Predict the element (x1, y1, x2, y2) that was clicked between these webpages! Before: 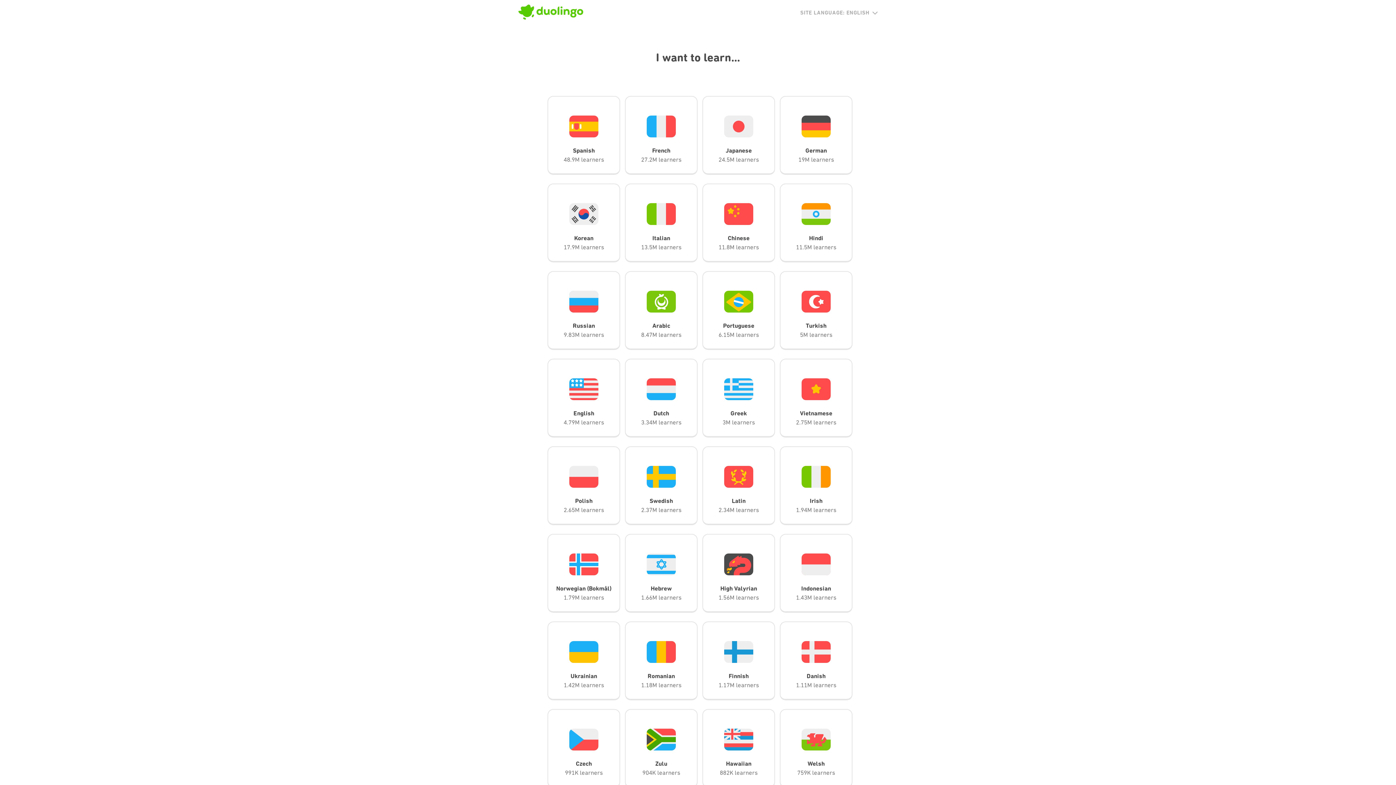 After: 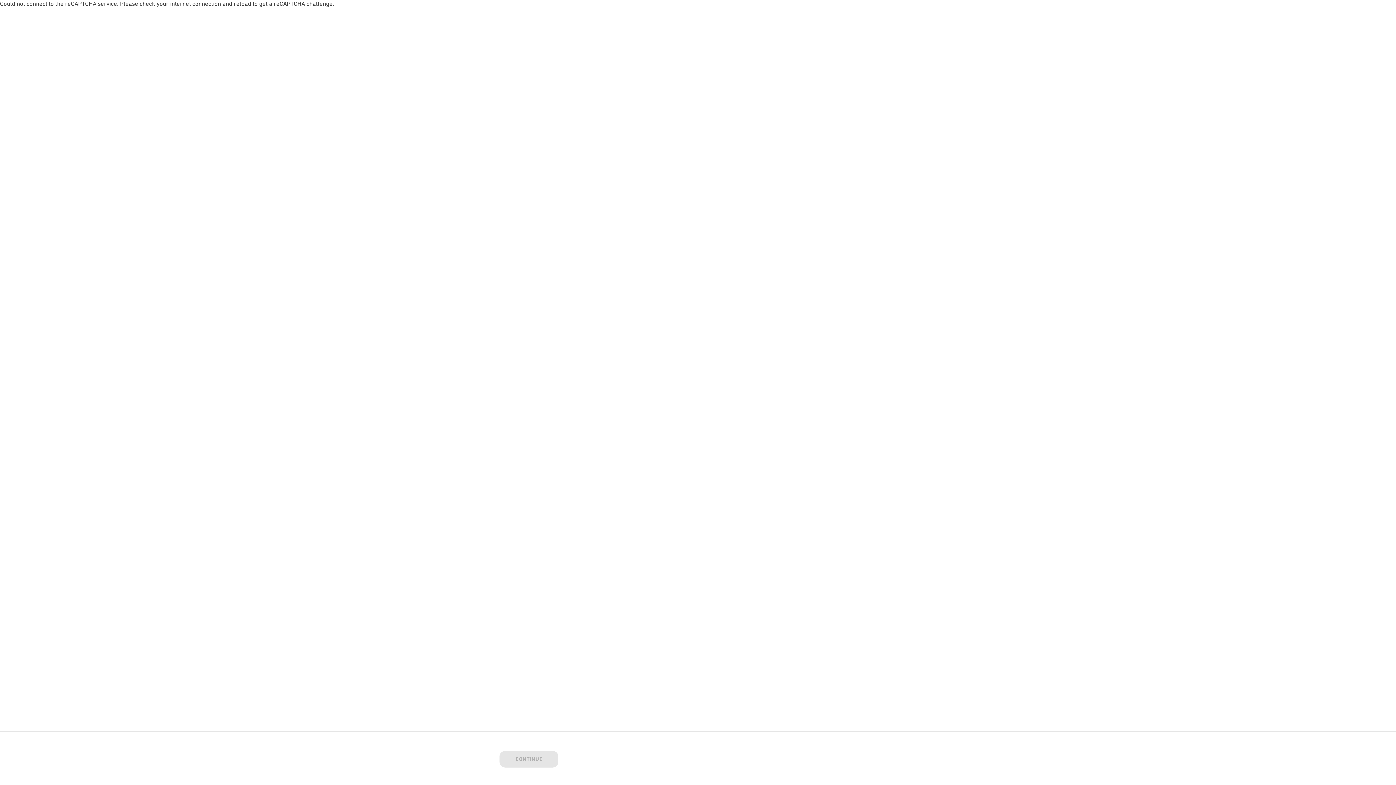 Action: label: Irish
1.94M learners bbox: (780, 446, 852, 525)